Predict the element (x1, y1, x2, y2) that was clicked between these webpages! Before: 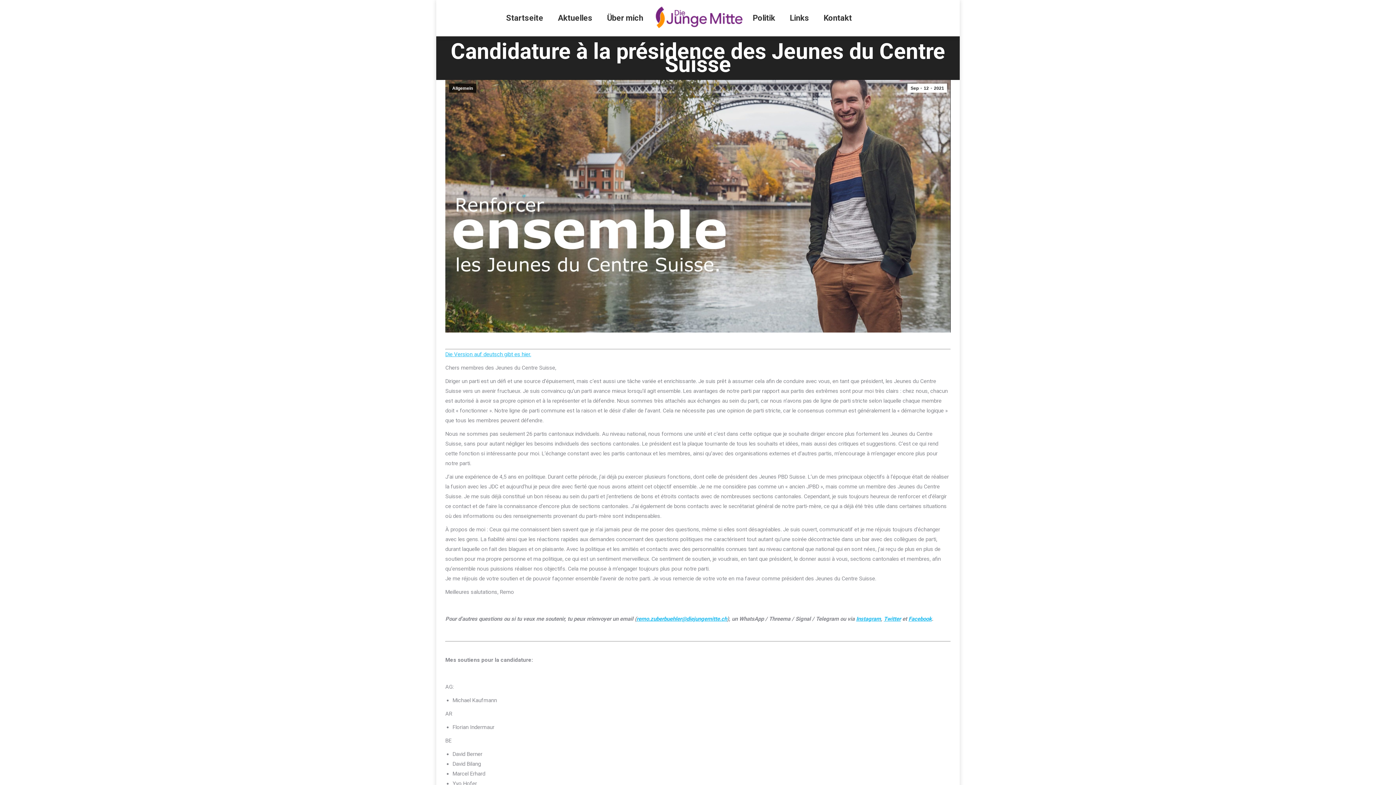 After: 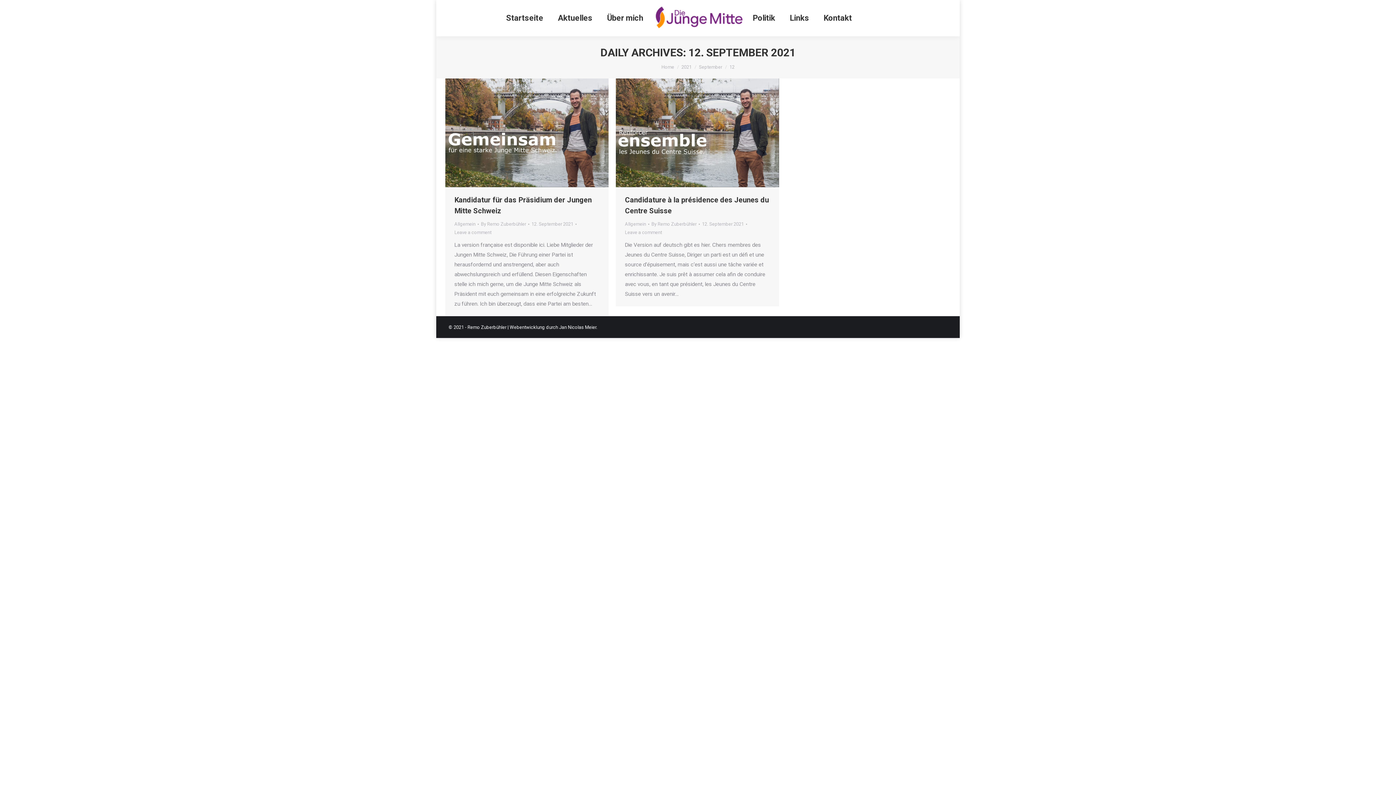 Action: label: Sep
12
2021 bbox: (907, 83, 947, 92)